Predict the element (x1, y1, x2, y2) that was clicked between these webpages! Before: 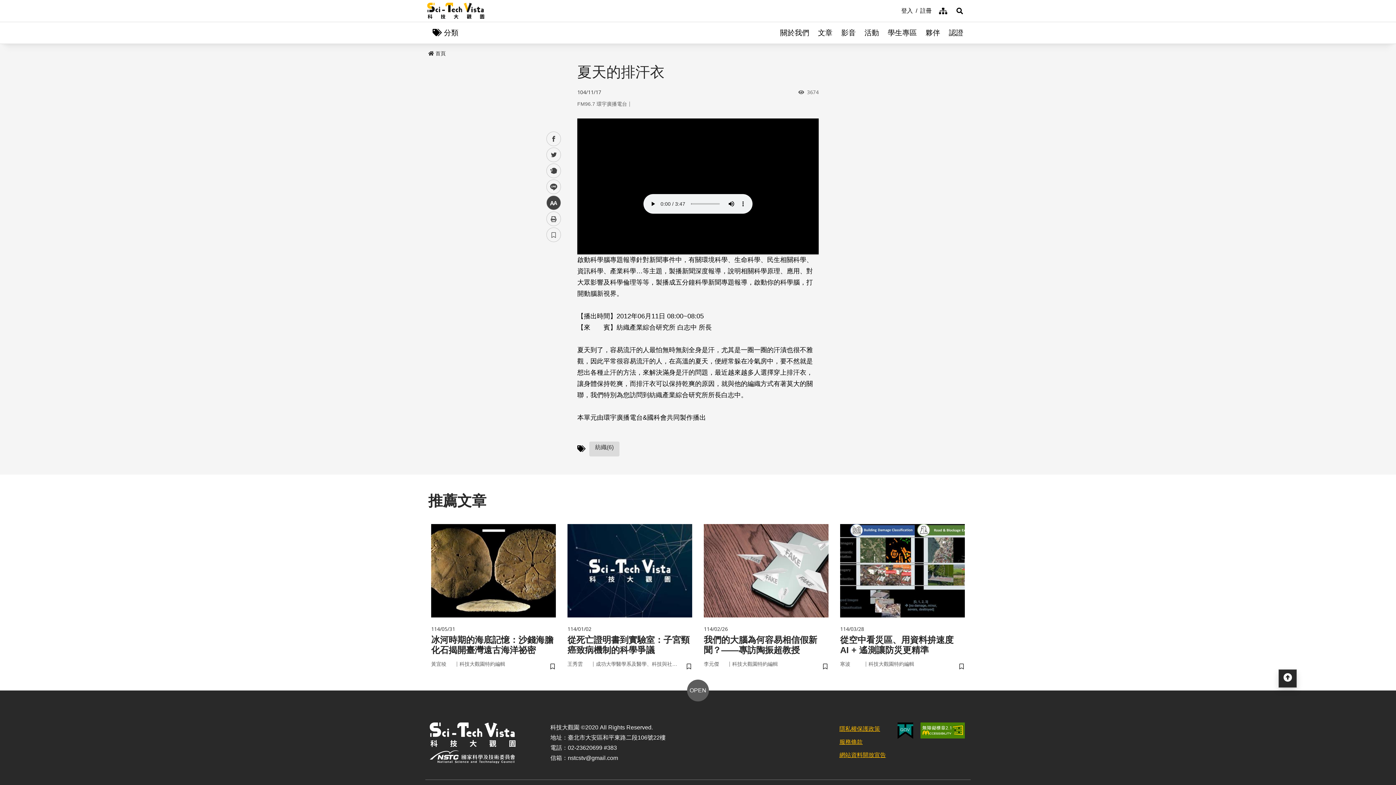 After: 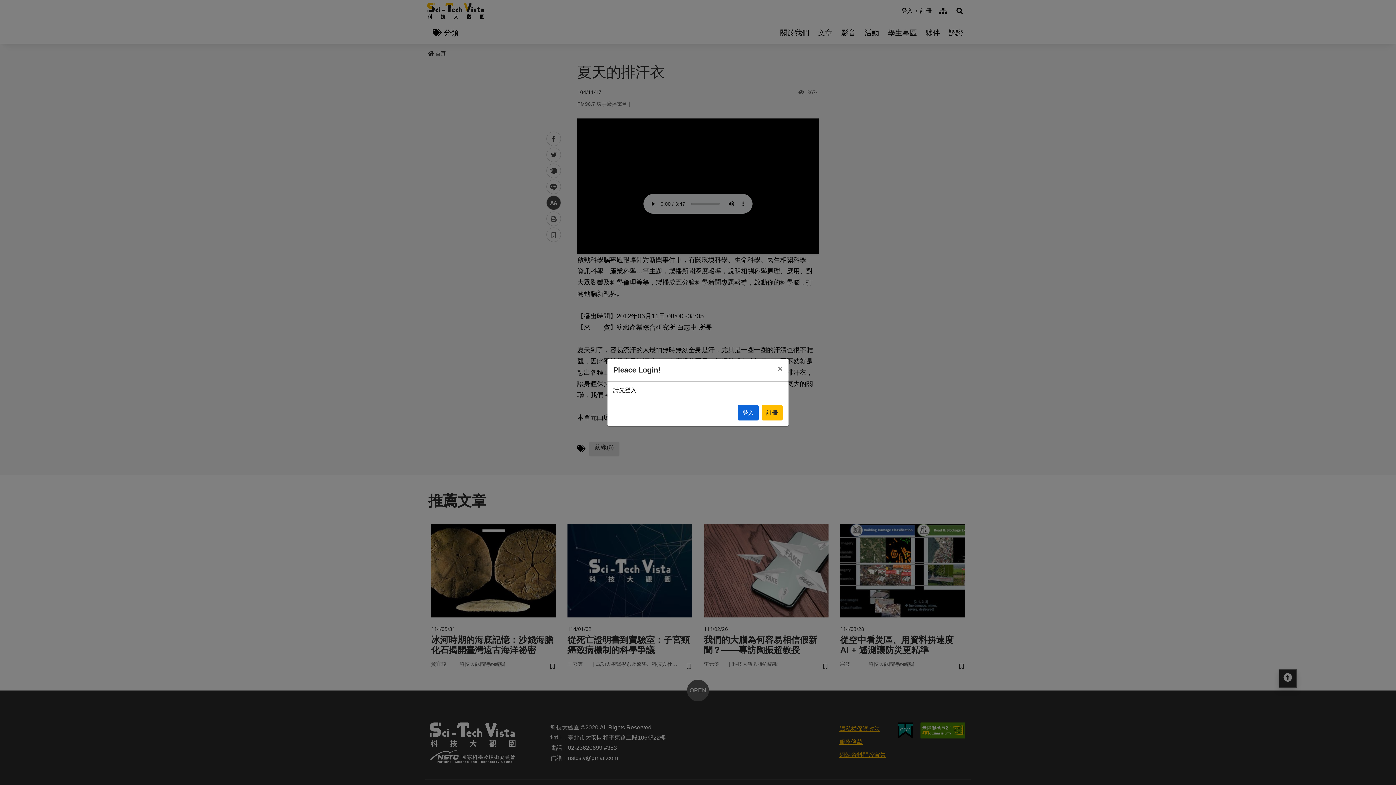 Action: bbox: (684, 660, 693, 673) label: 儲存書籤